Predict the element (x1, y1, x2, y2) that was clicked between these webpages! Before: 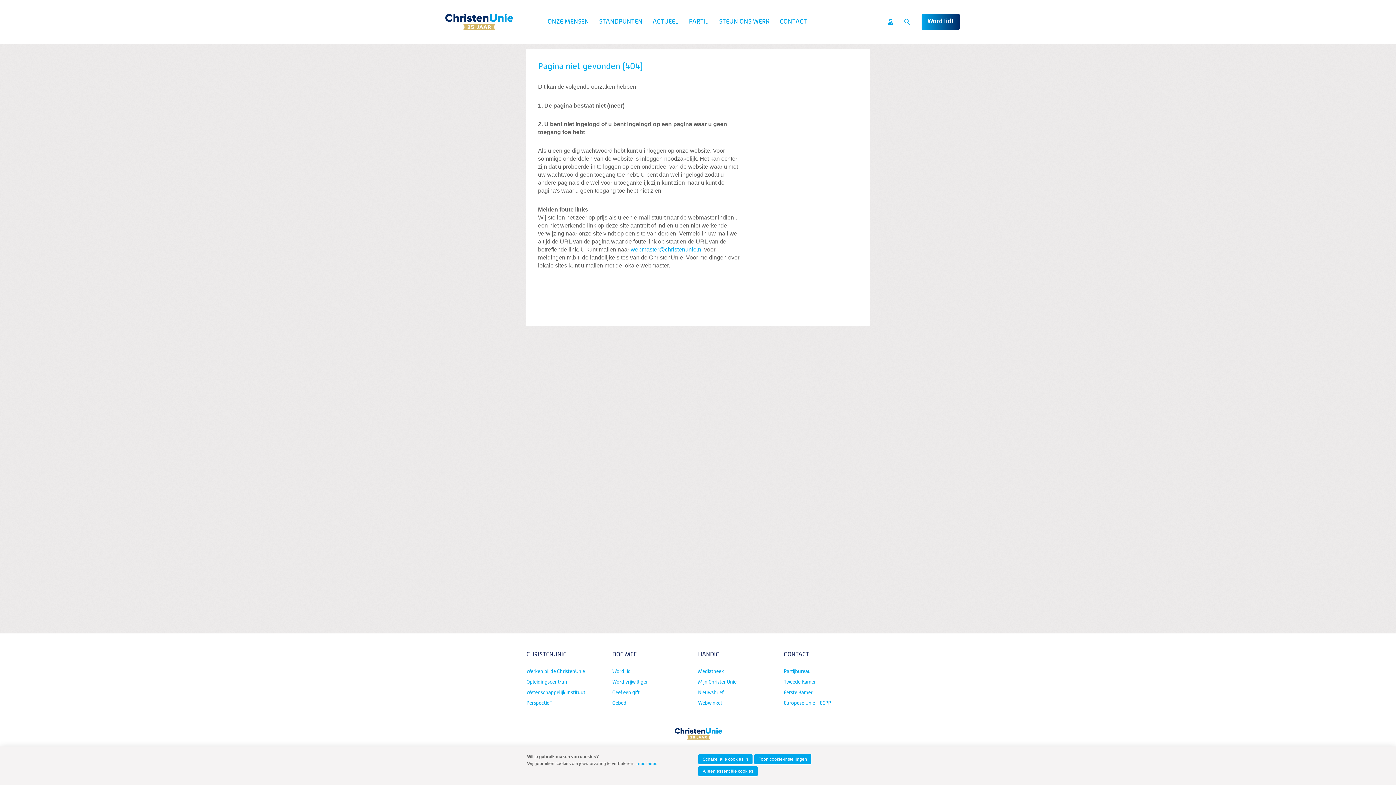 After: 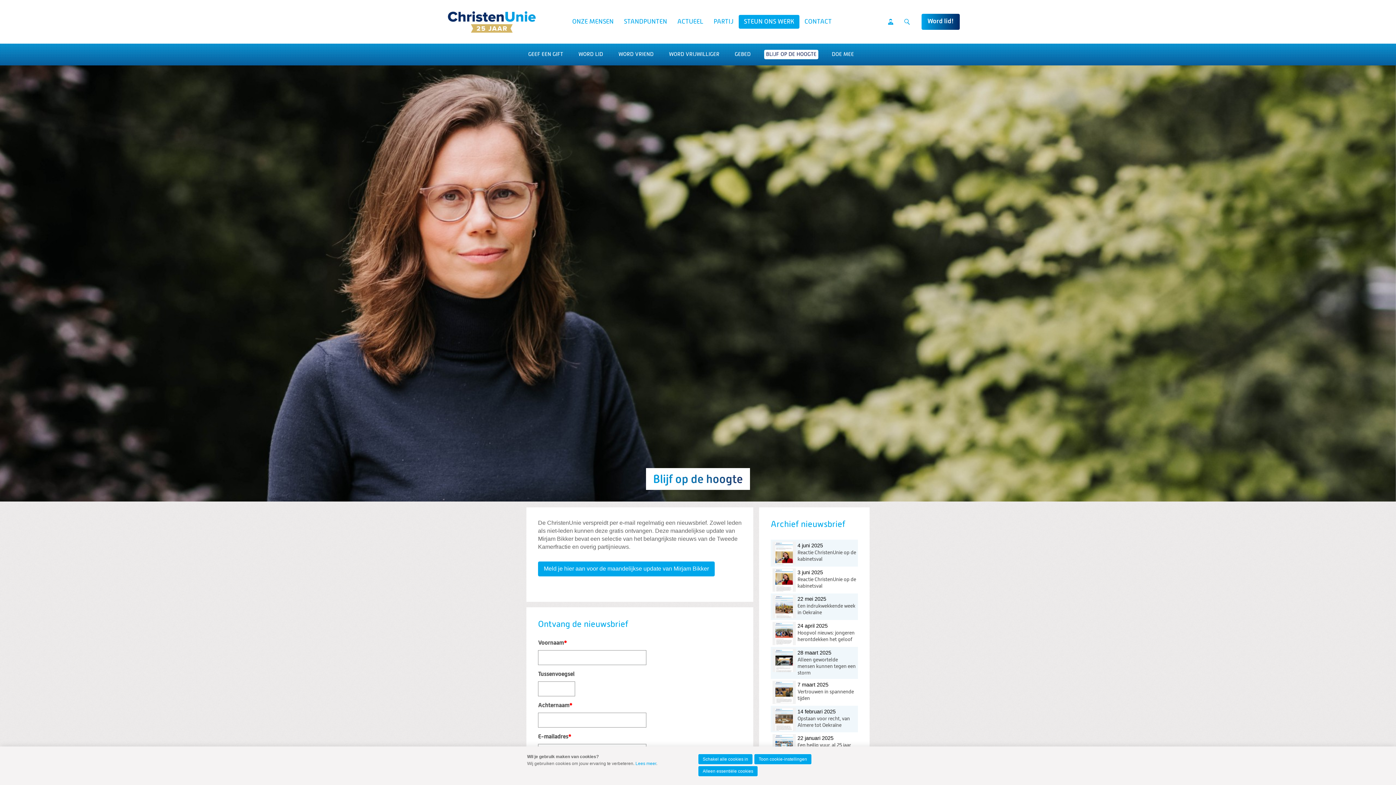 Action: label: Nieuwsbrief bbox: (698, 687, 778, 698)